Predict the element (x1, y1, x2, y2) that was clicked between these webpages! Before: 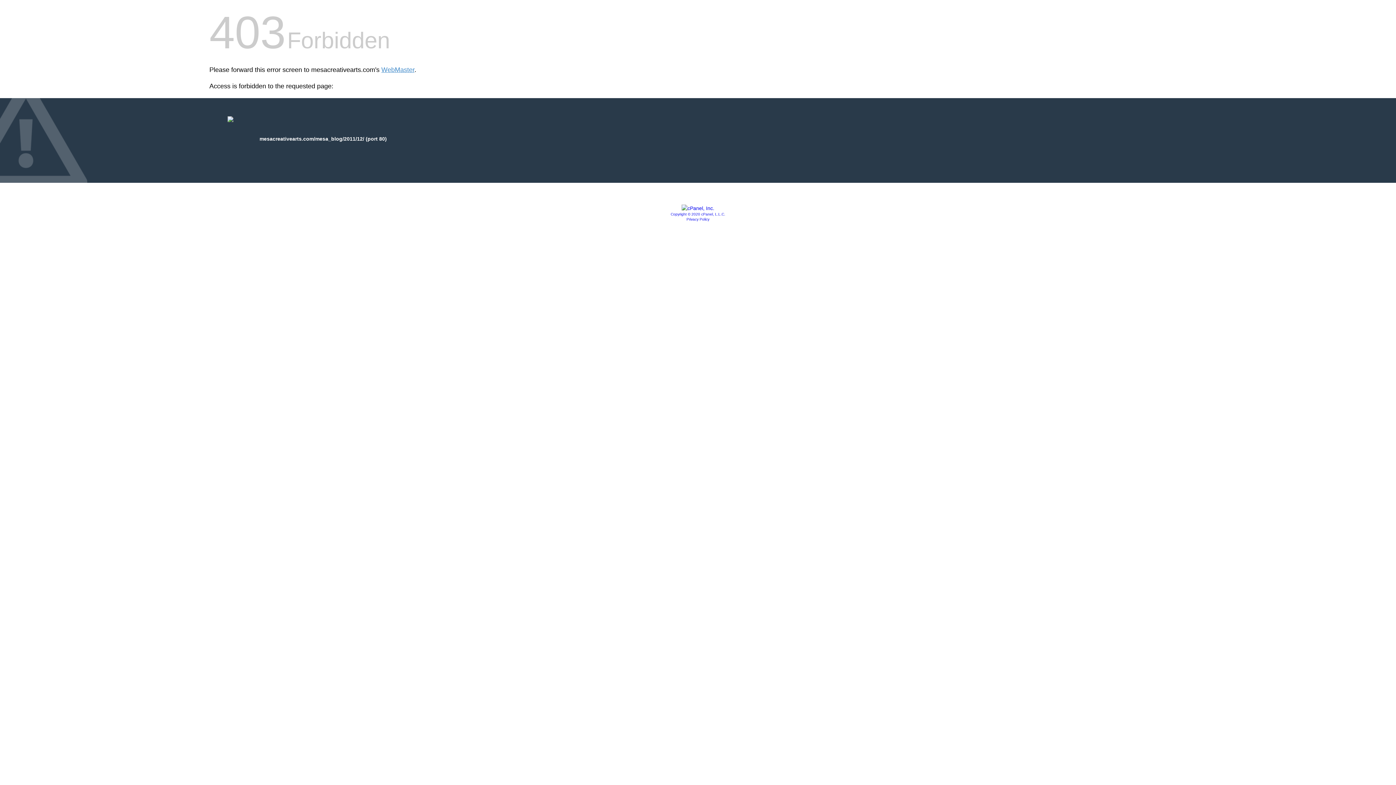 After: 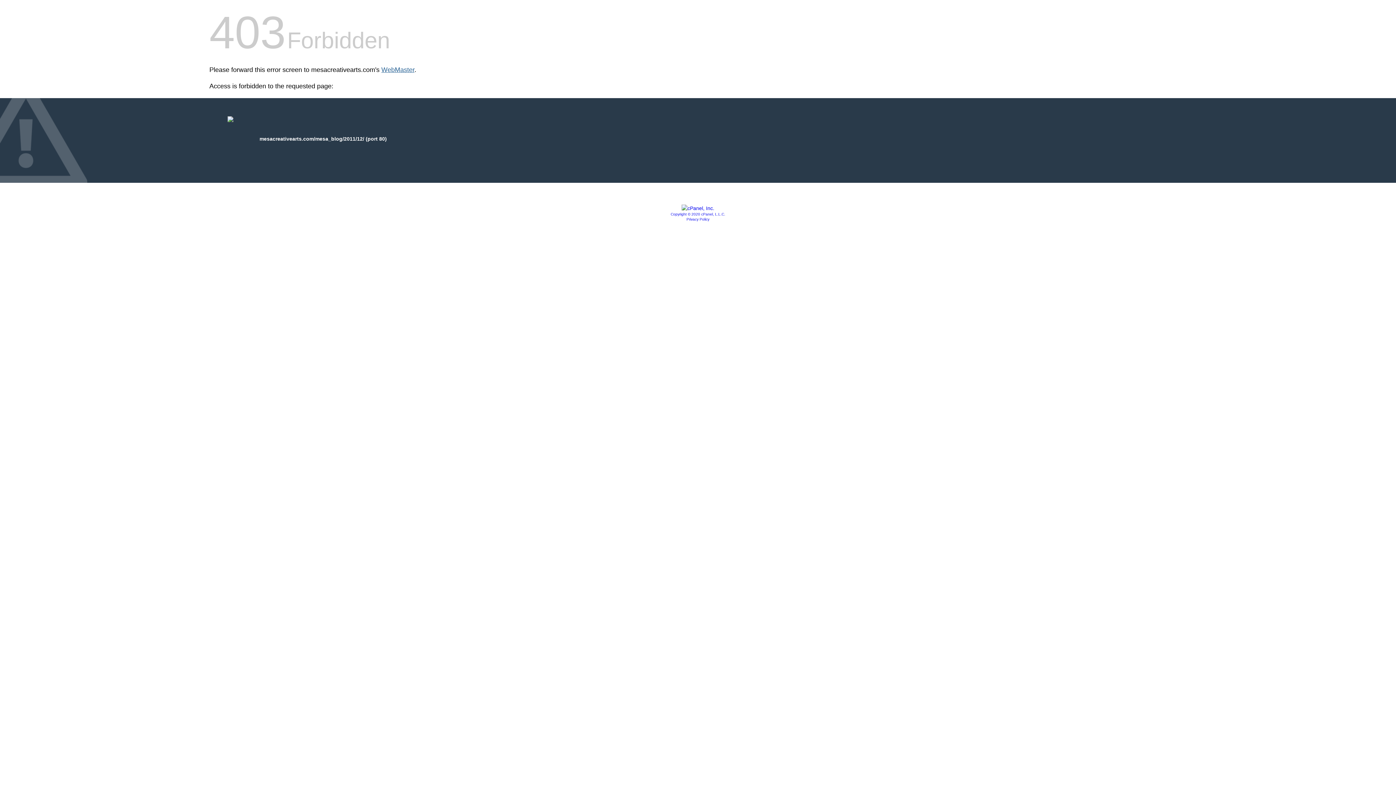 Action: bbox: (381, 66, 414, 73) label: WebMaster